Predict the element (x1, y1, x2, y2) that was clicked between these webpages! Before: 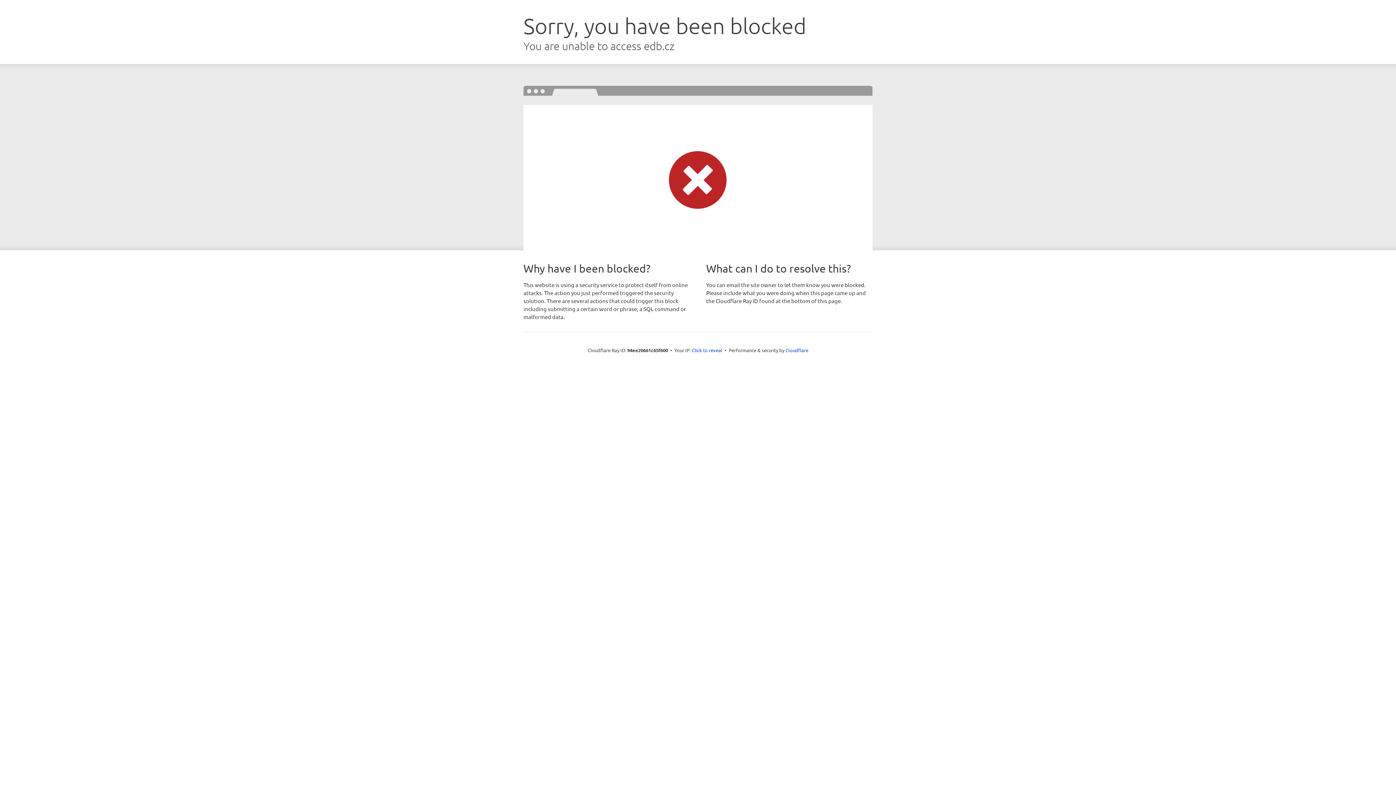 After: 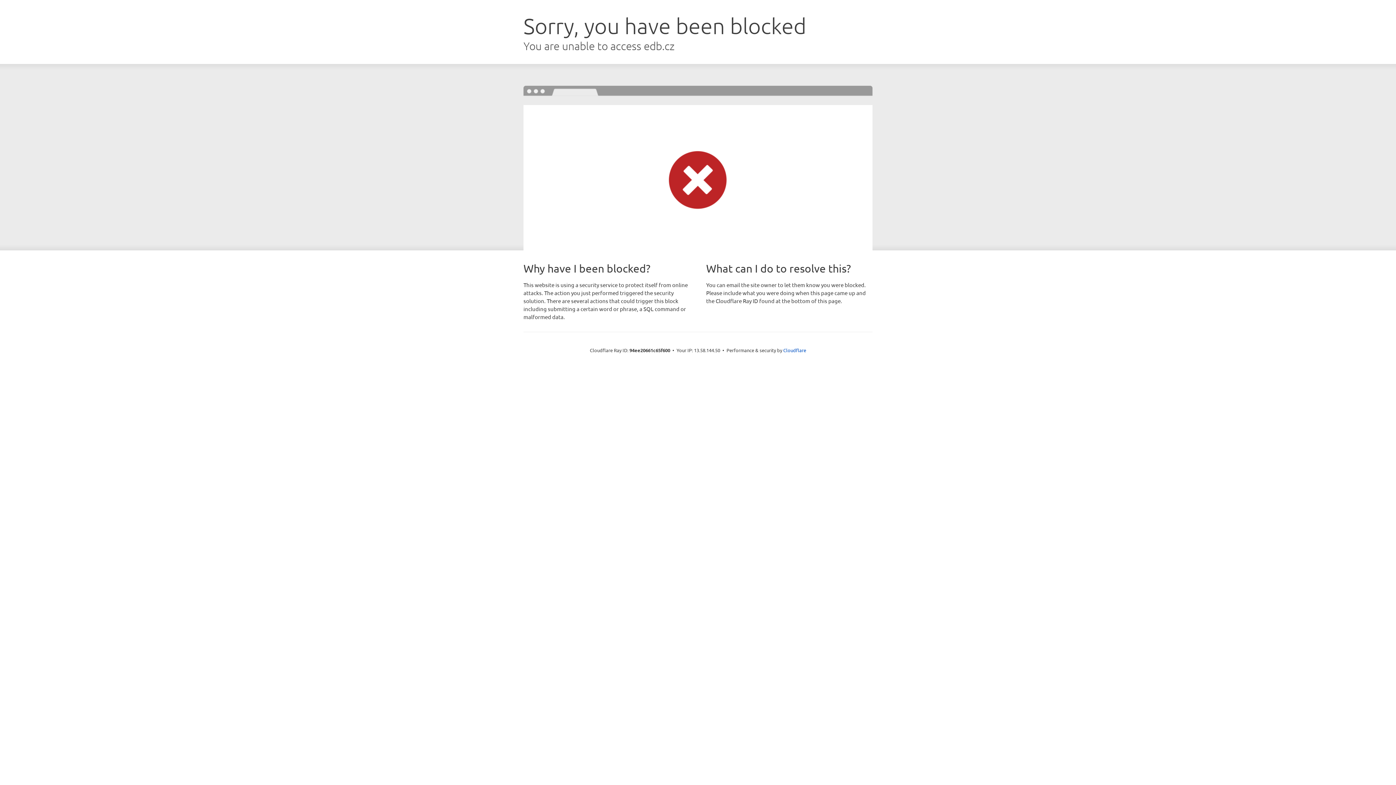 Action: bbox: (692, 346, 722, 353) label: Click to reveal